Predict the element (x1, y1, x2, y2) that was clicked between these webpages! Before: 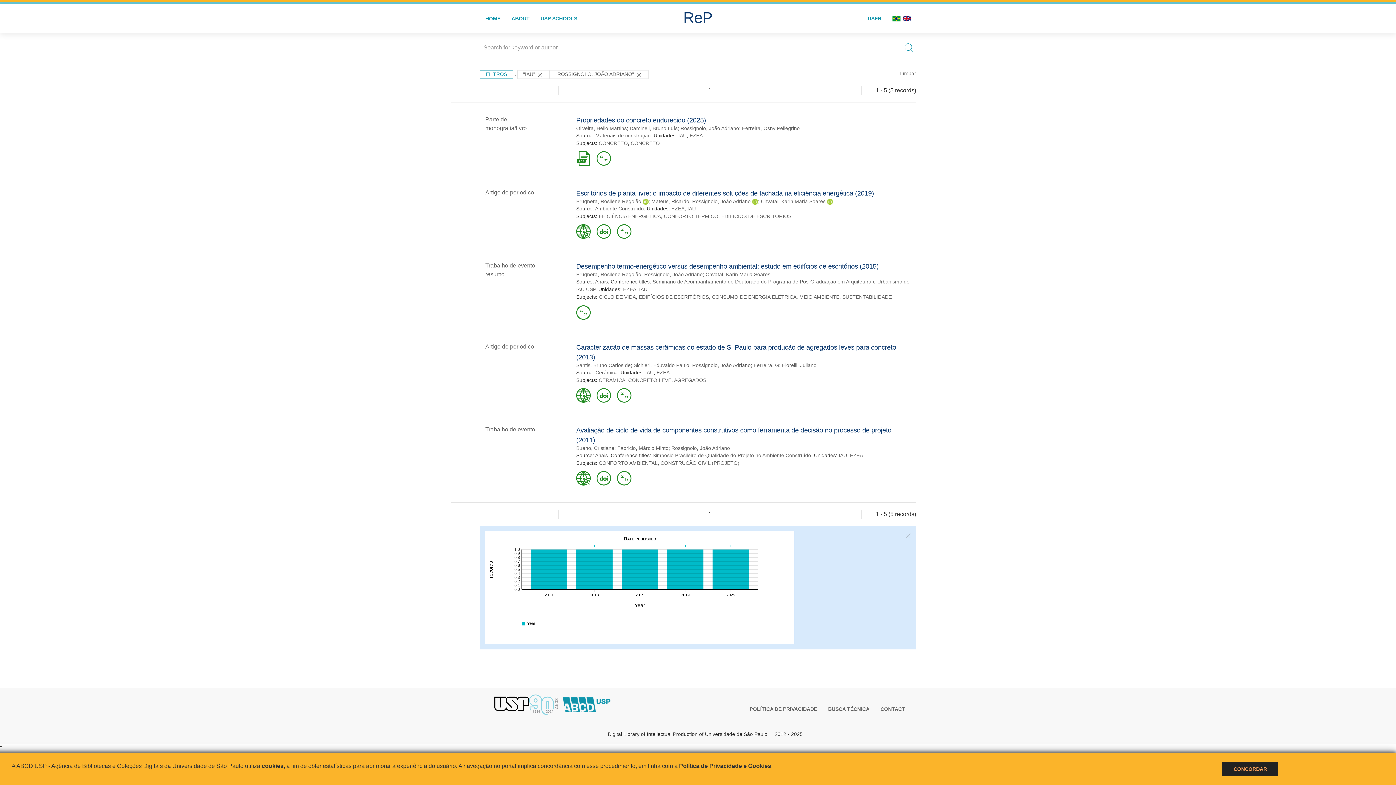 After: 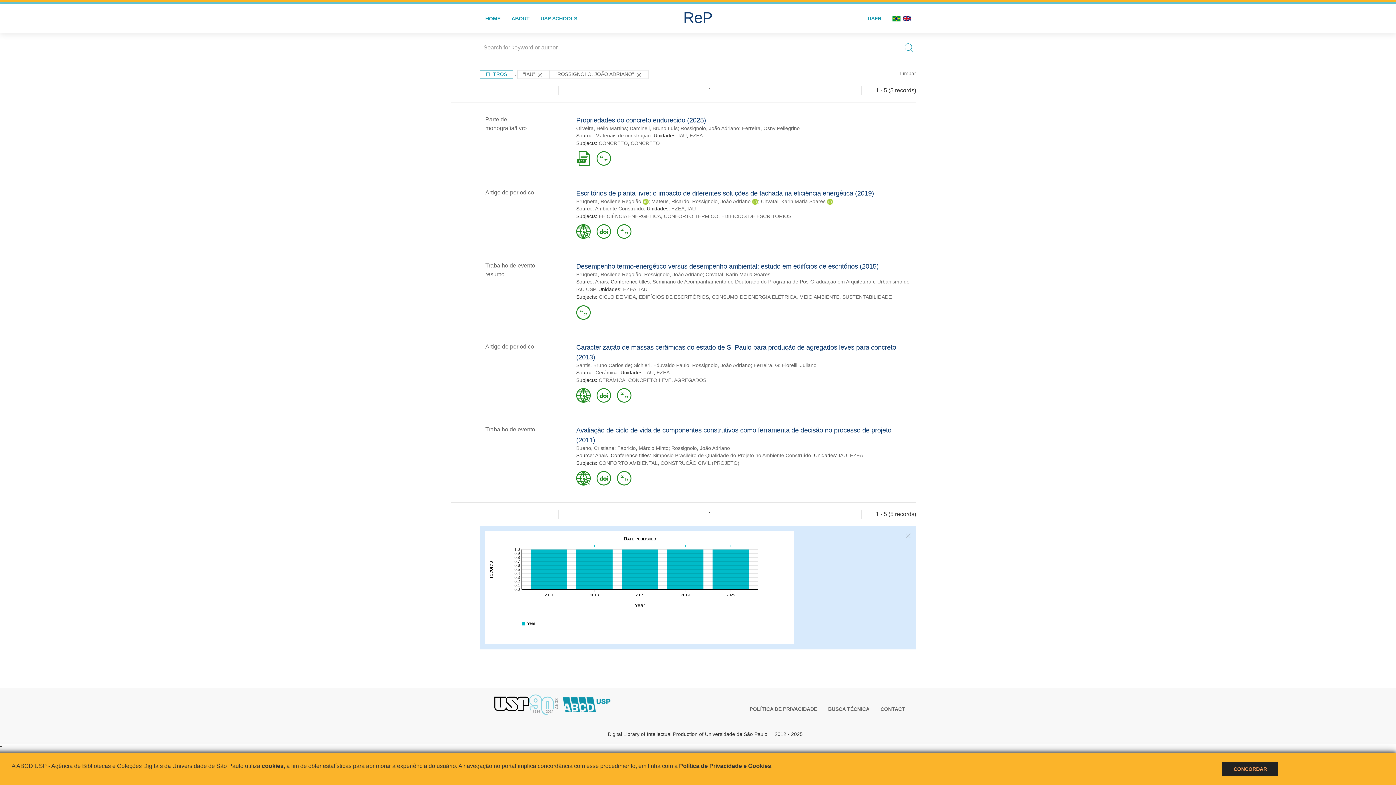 Action: bbox: (494, 696, 561, 711) label:  